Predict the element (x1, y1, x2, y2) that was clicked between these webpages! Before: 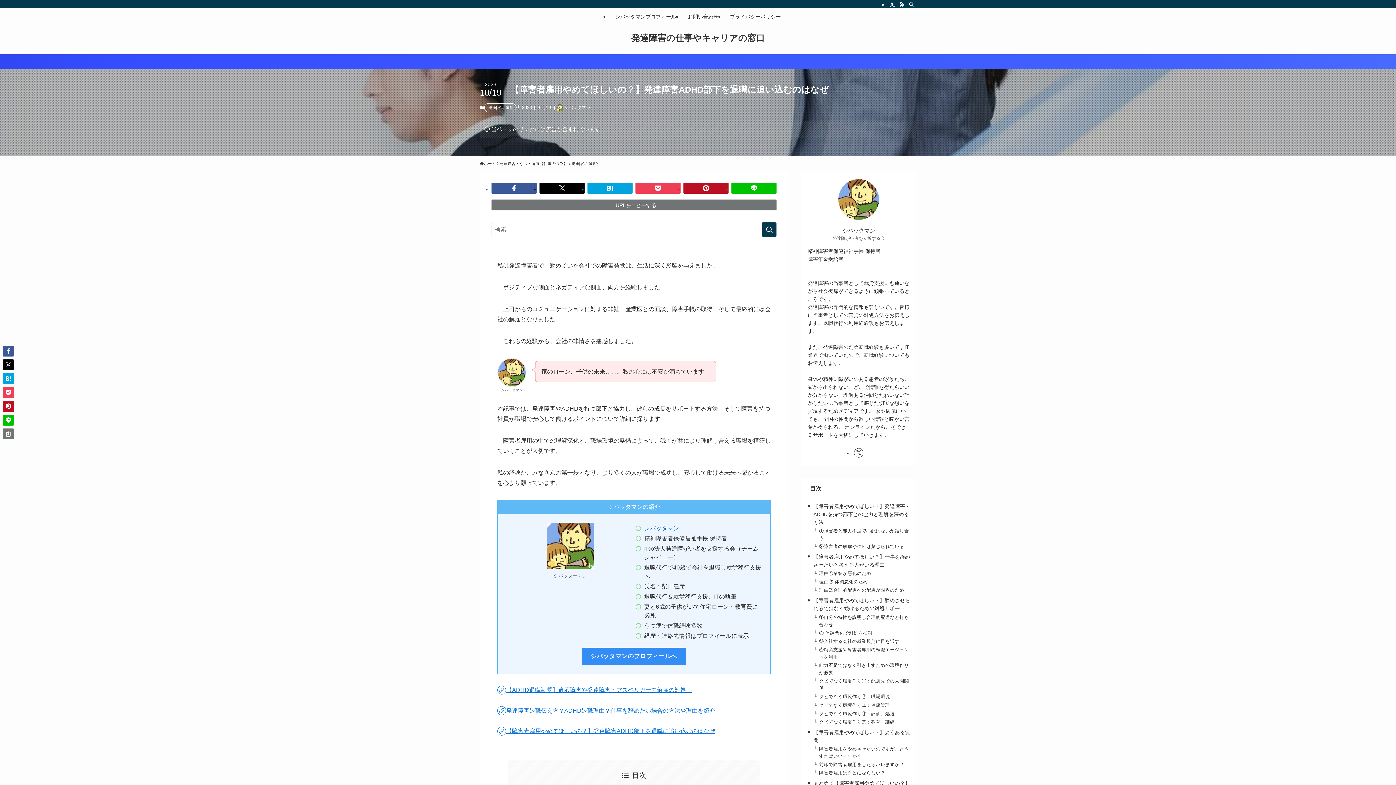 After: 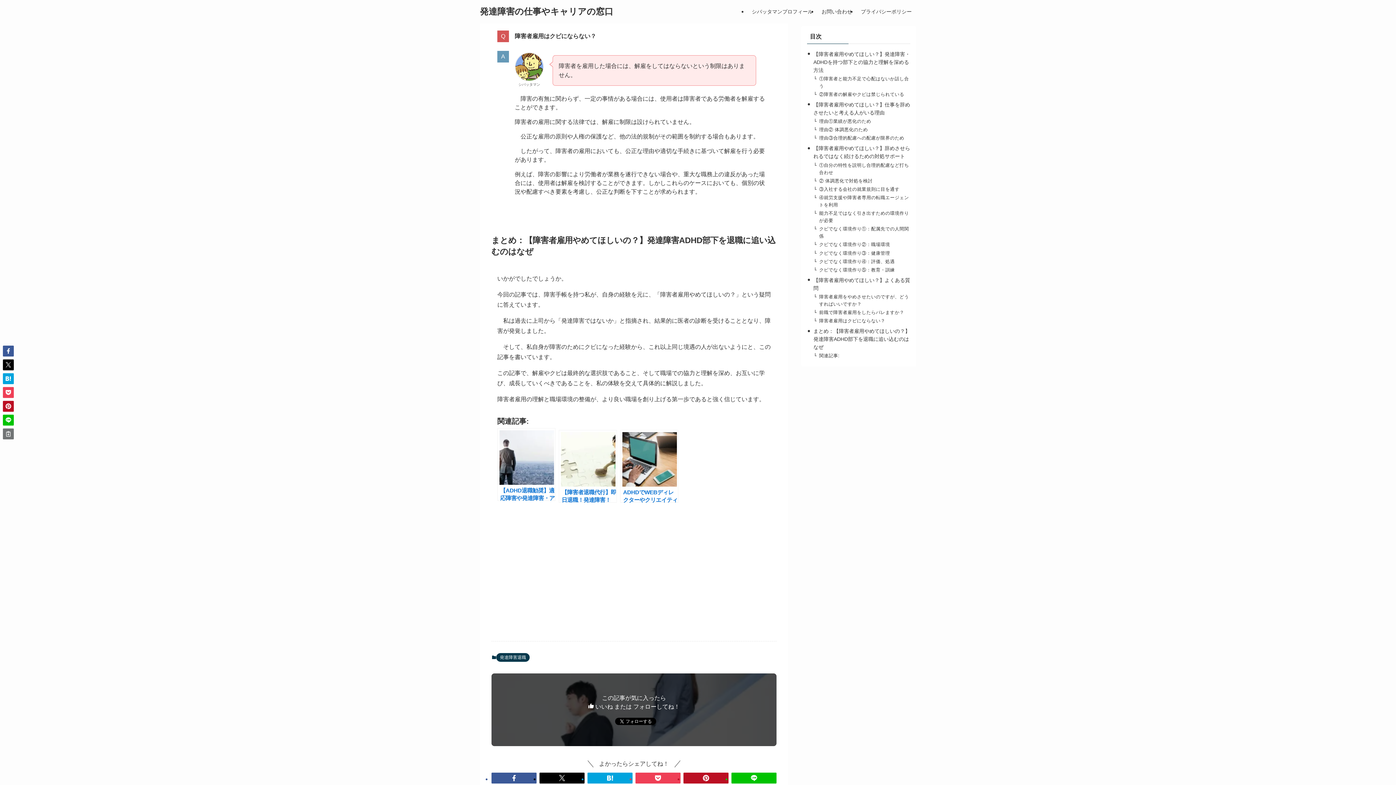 Action: label: 障害者雇用はクビにならない？ bbox: (819, 770, 885, 776)